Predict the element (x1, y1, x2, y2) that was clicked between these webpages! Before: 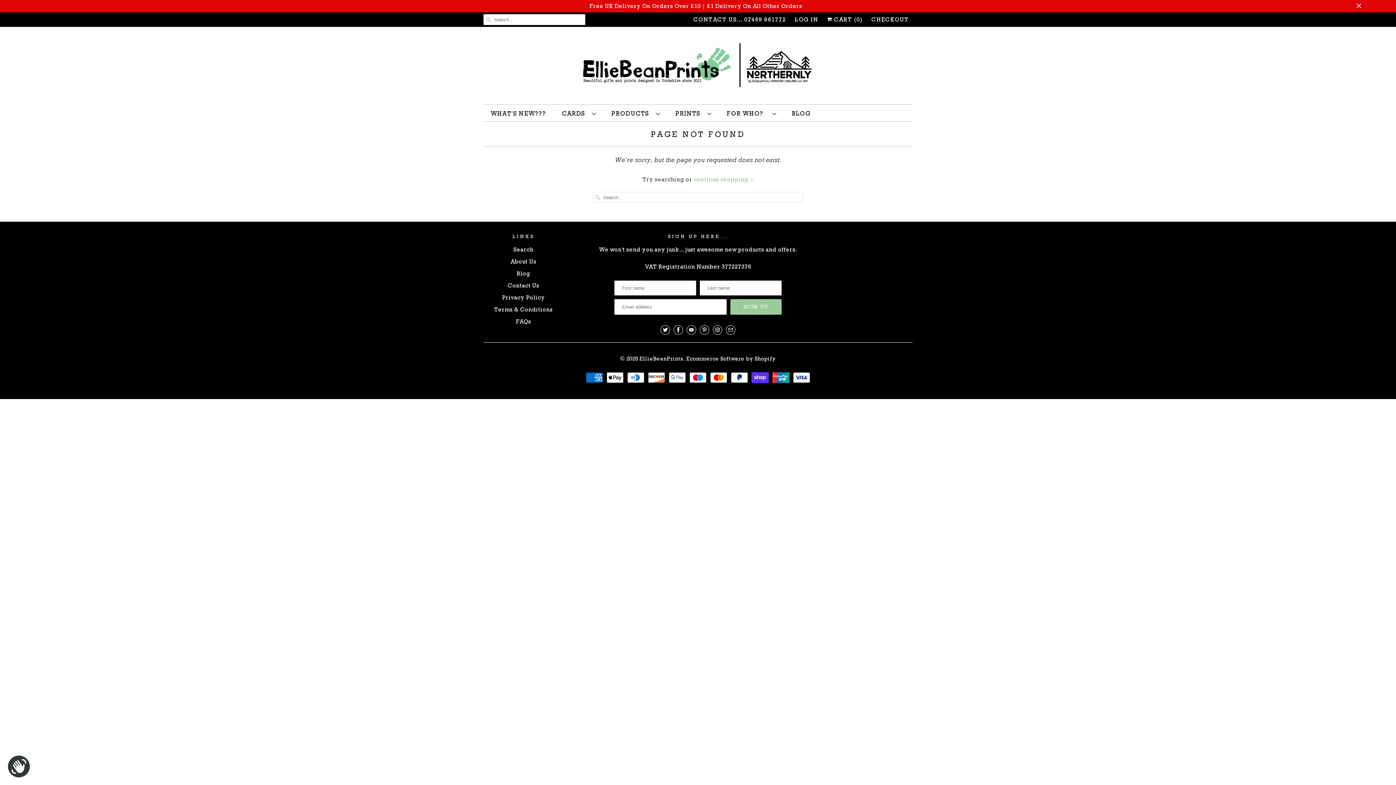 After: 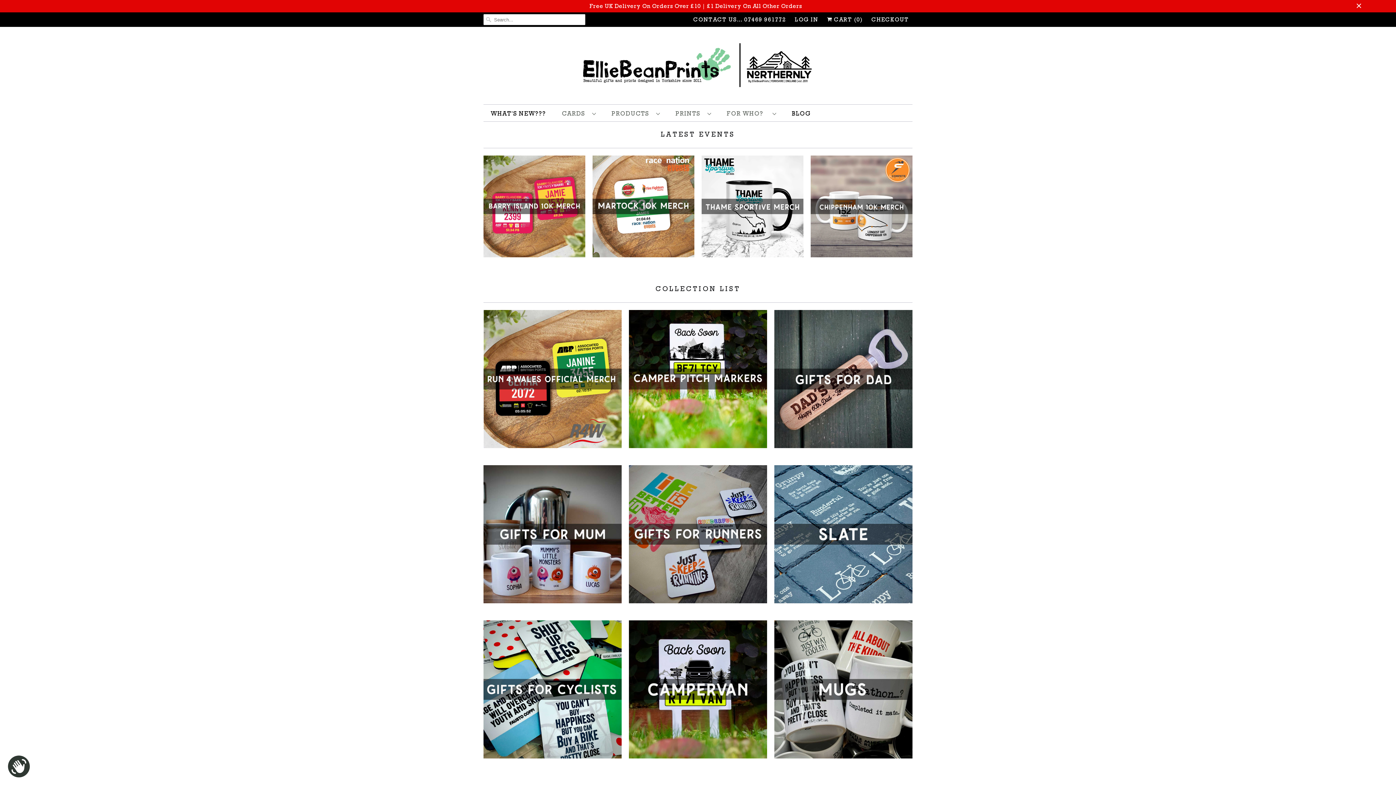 Action: label: PRODUCTS   bbox: (611, 108, 659, 118)